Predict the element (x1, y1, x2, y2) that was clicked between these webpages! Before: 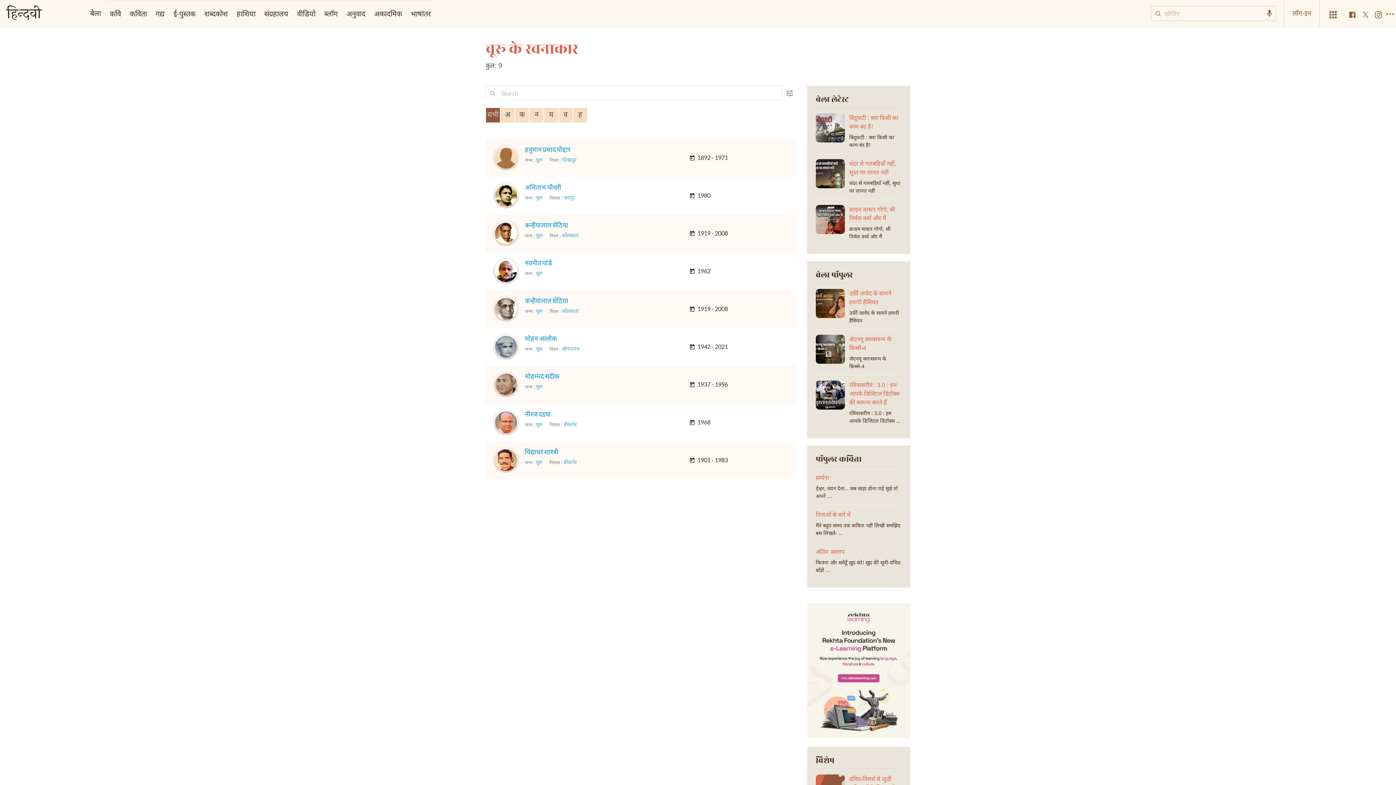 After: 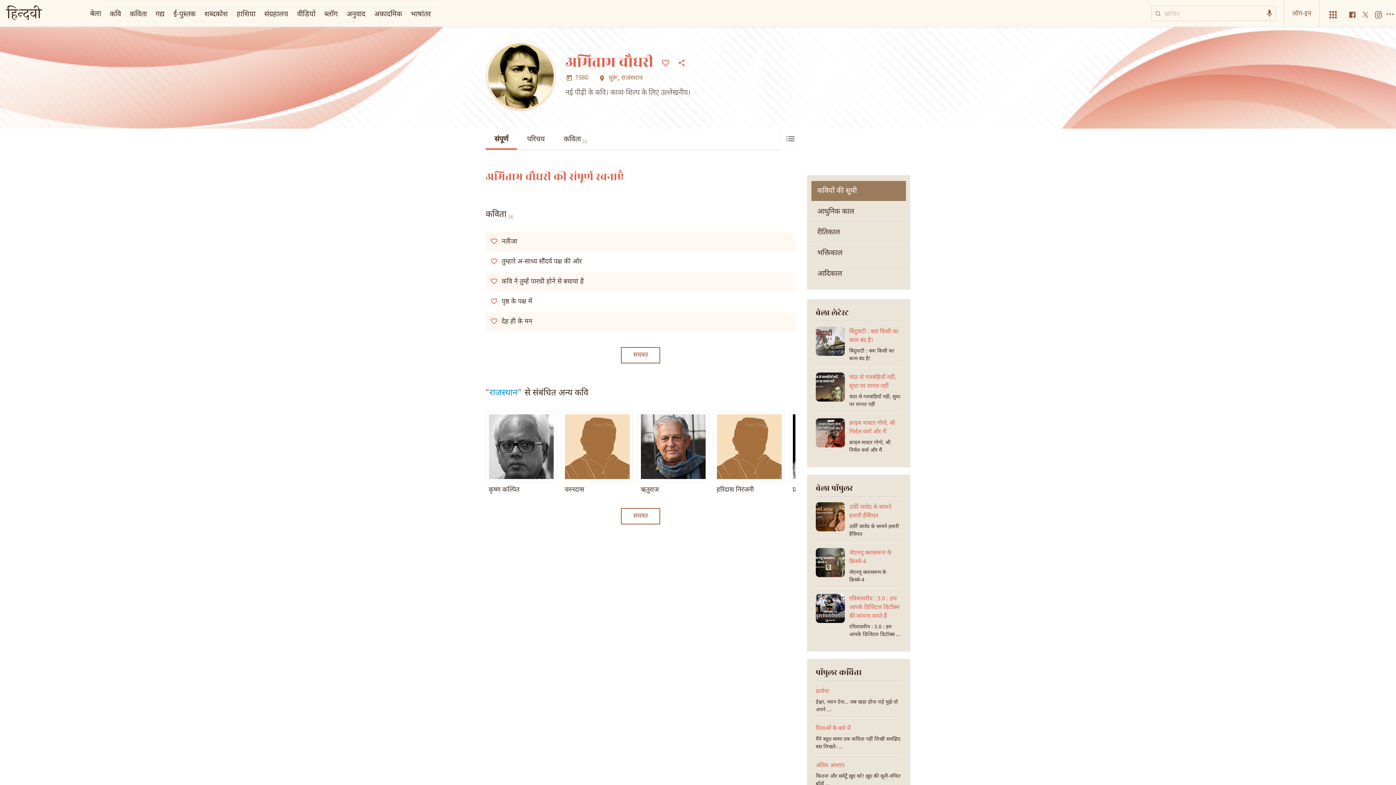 Action: bbox: (493, 182, 519, 208)